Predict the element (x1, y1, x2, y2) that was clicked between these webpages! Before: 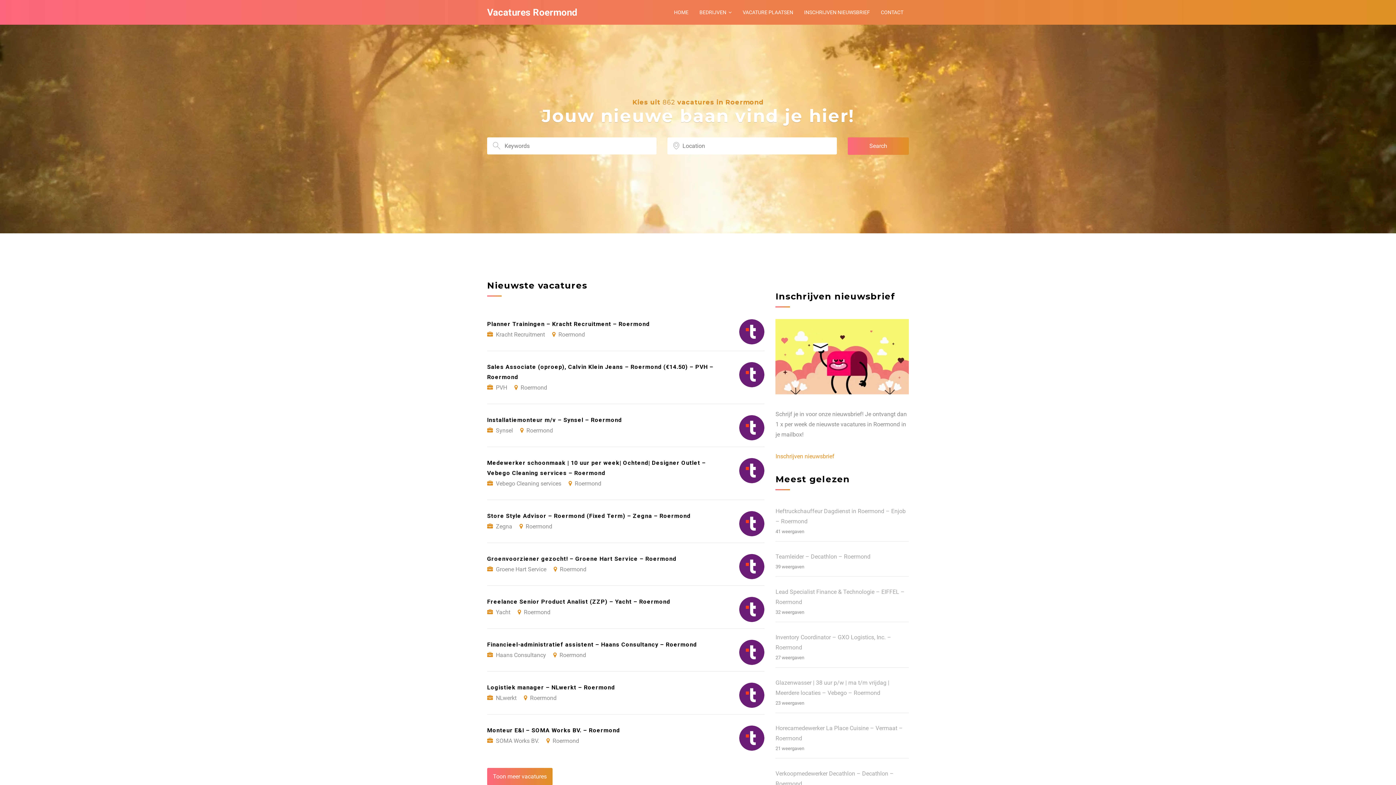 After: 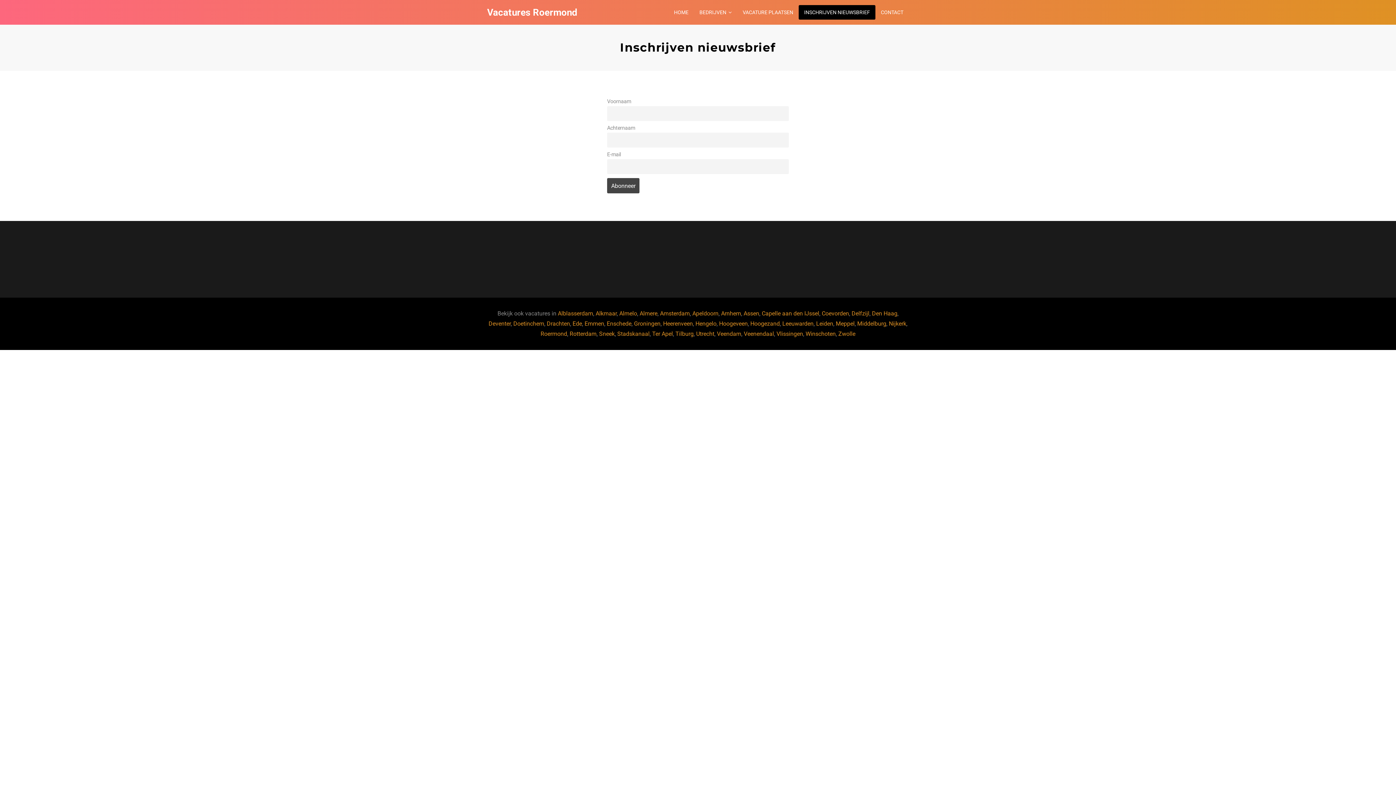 Action: bbox: (775, 388, 909, 395)